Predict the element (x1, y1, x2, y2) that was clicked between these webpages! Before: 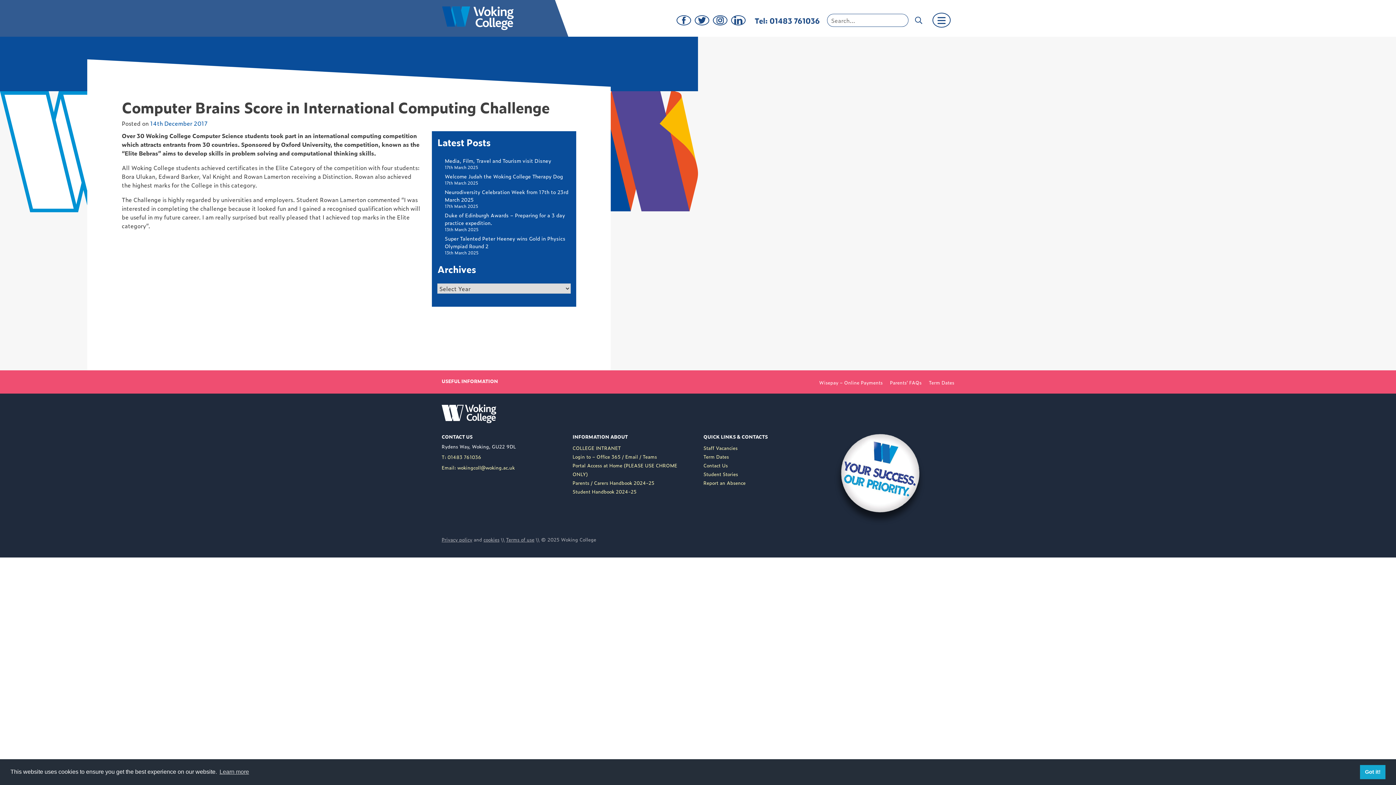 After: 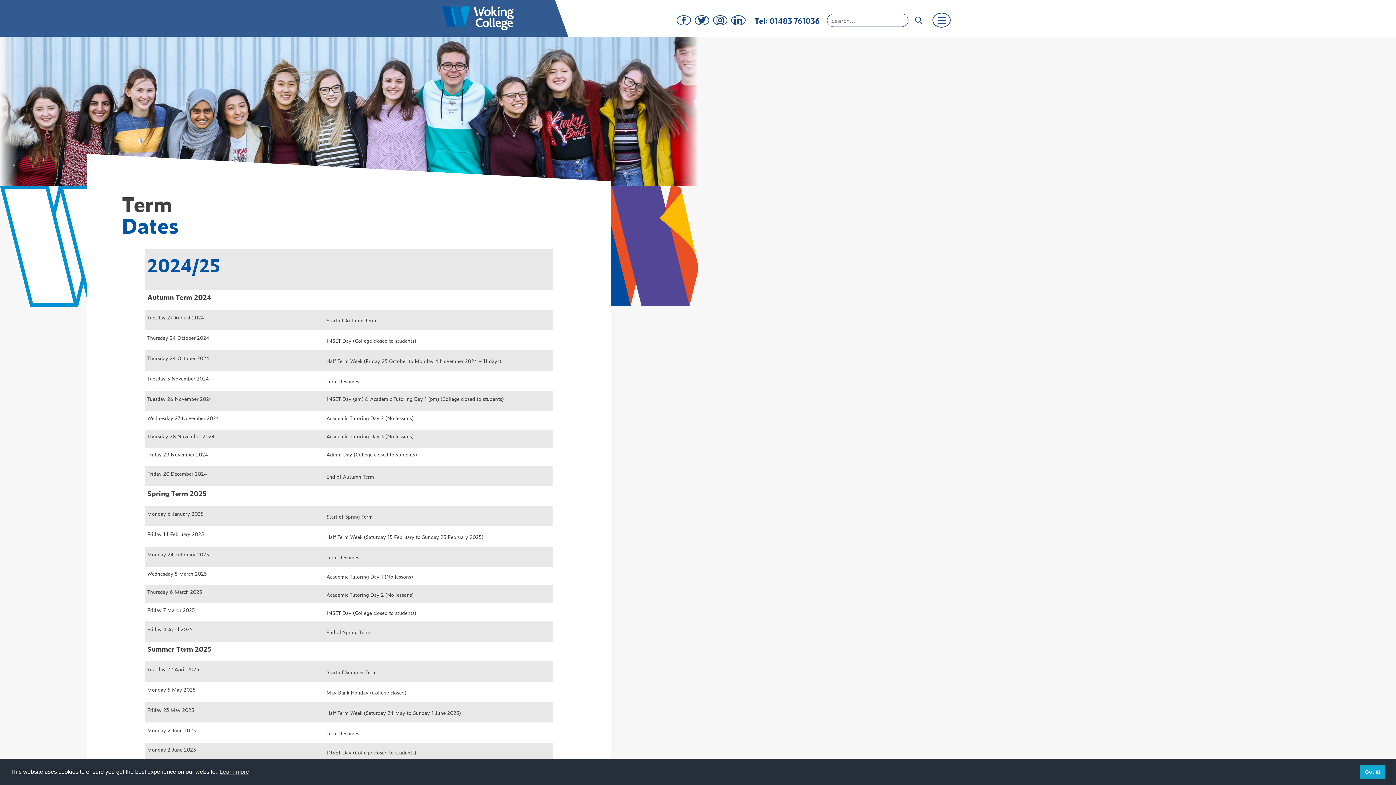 Action: bbox: (929, 379, 954, 386) label: Term Dates